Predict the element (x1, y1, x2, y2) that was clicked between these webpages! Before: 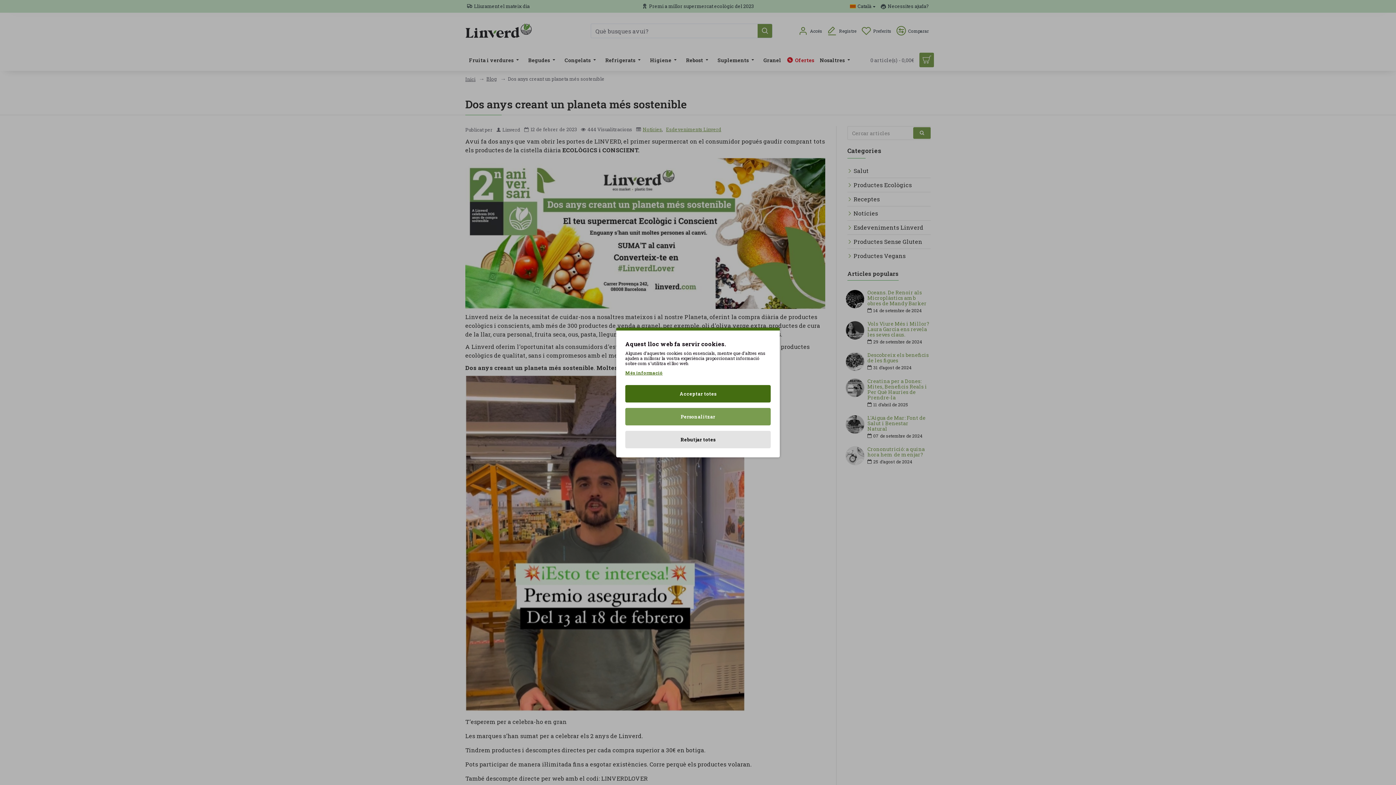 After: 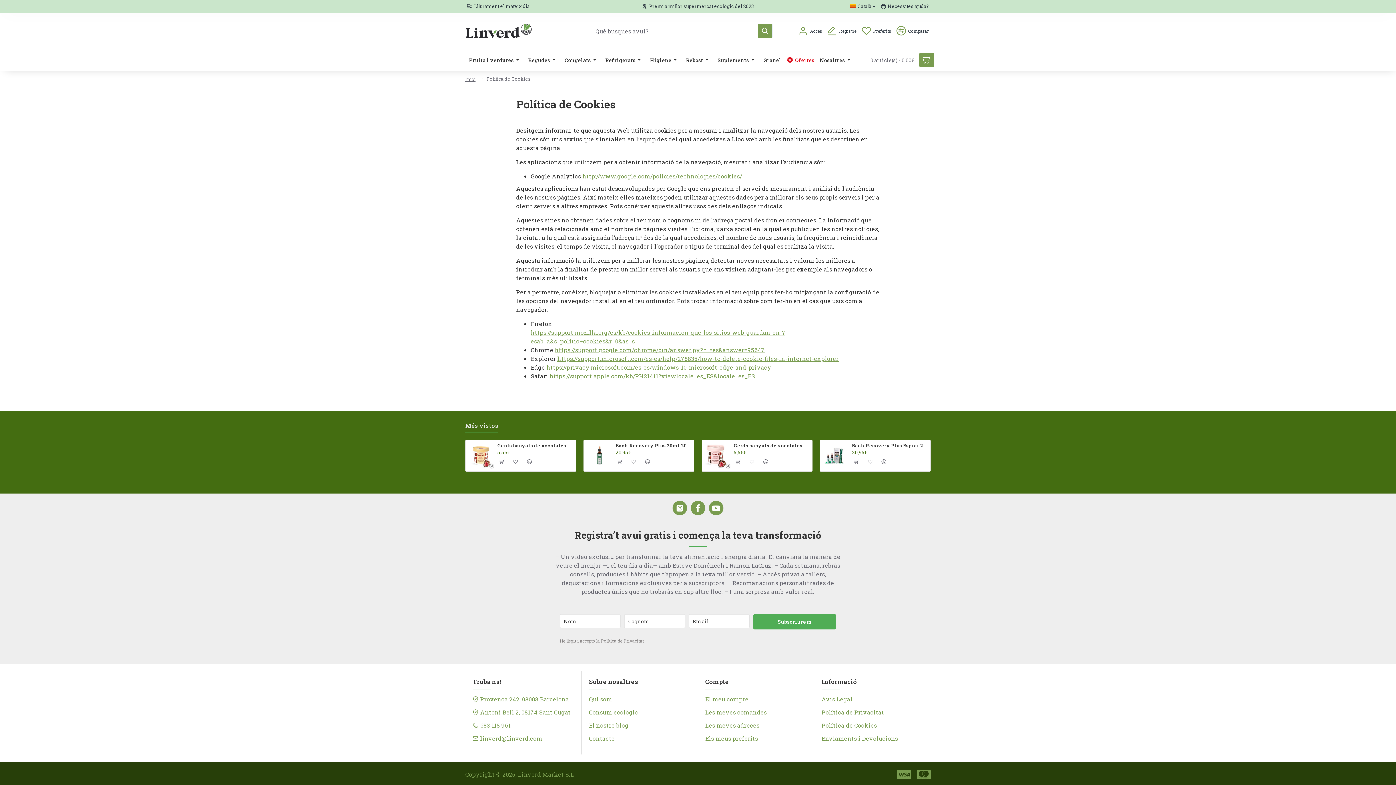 Action: bbox: (625, 369, 662, 376) label: Més informació